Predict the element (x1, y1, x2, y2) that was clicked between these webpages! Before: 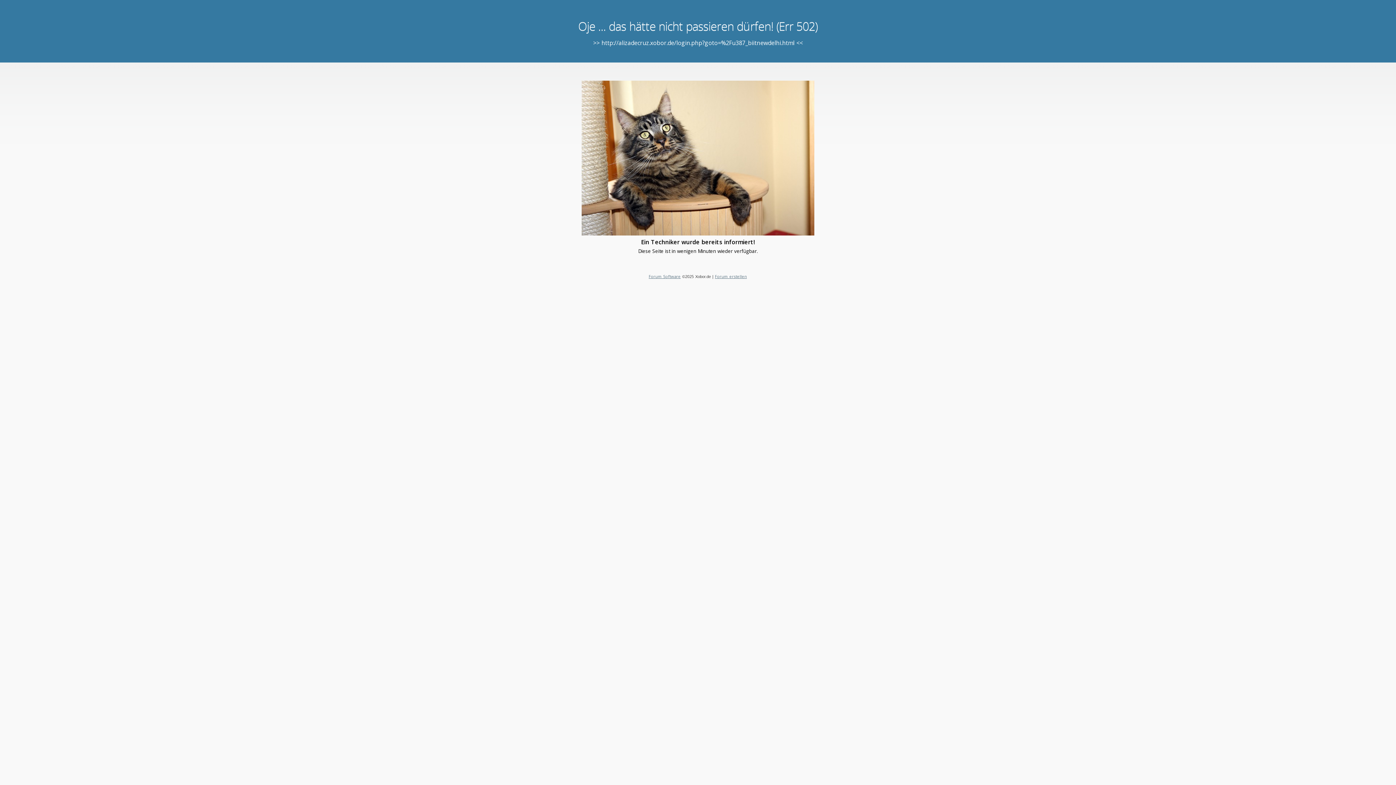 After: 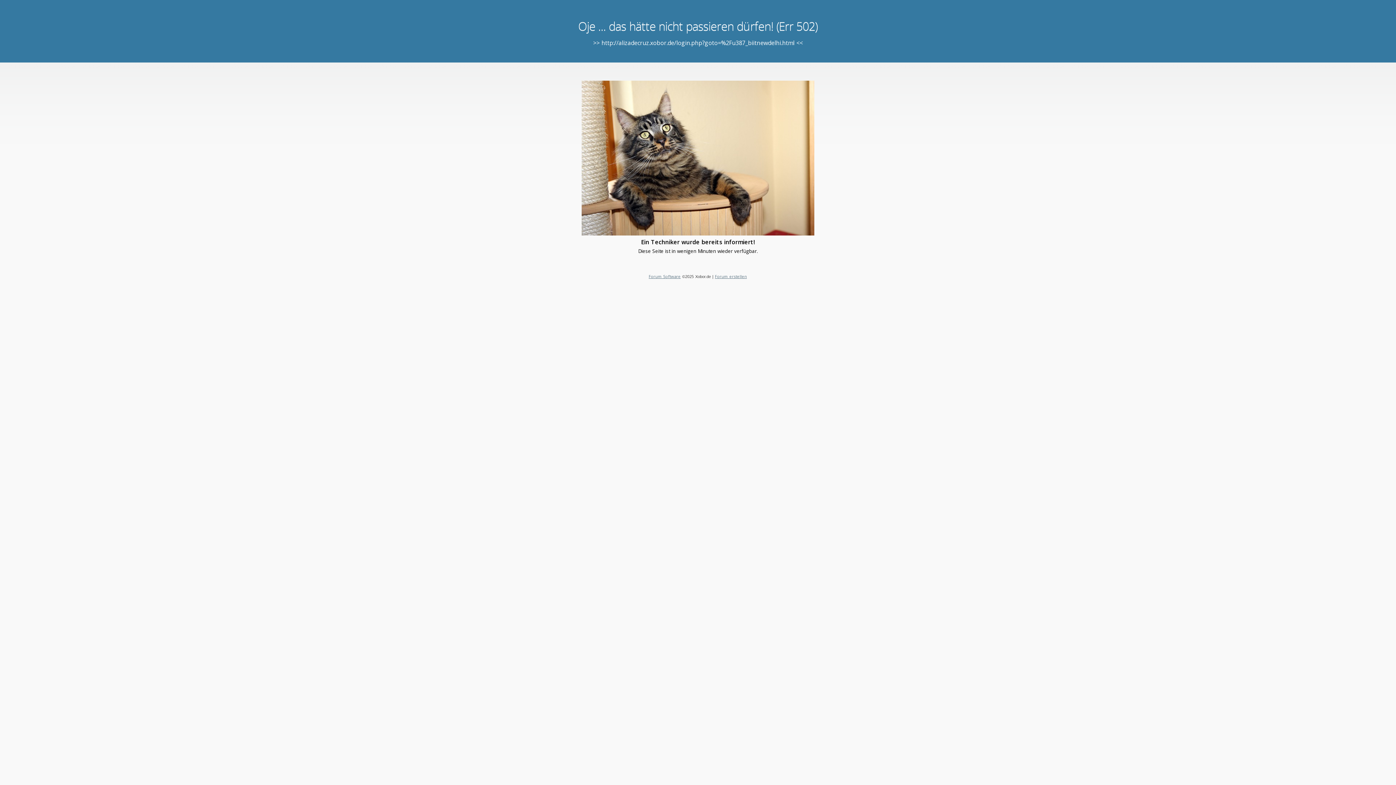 Action: bbox: (715, 273, 747, 279) label: Forum erstellen